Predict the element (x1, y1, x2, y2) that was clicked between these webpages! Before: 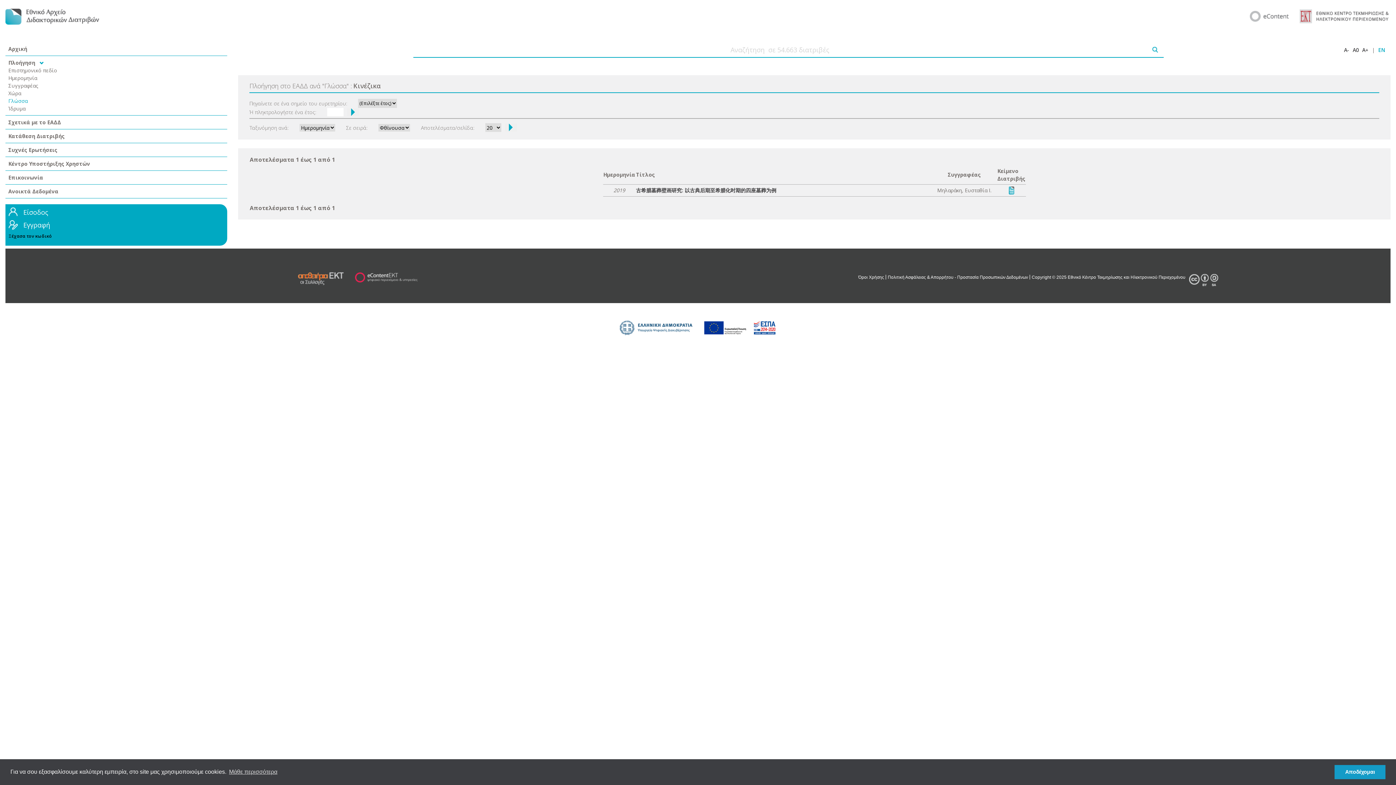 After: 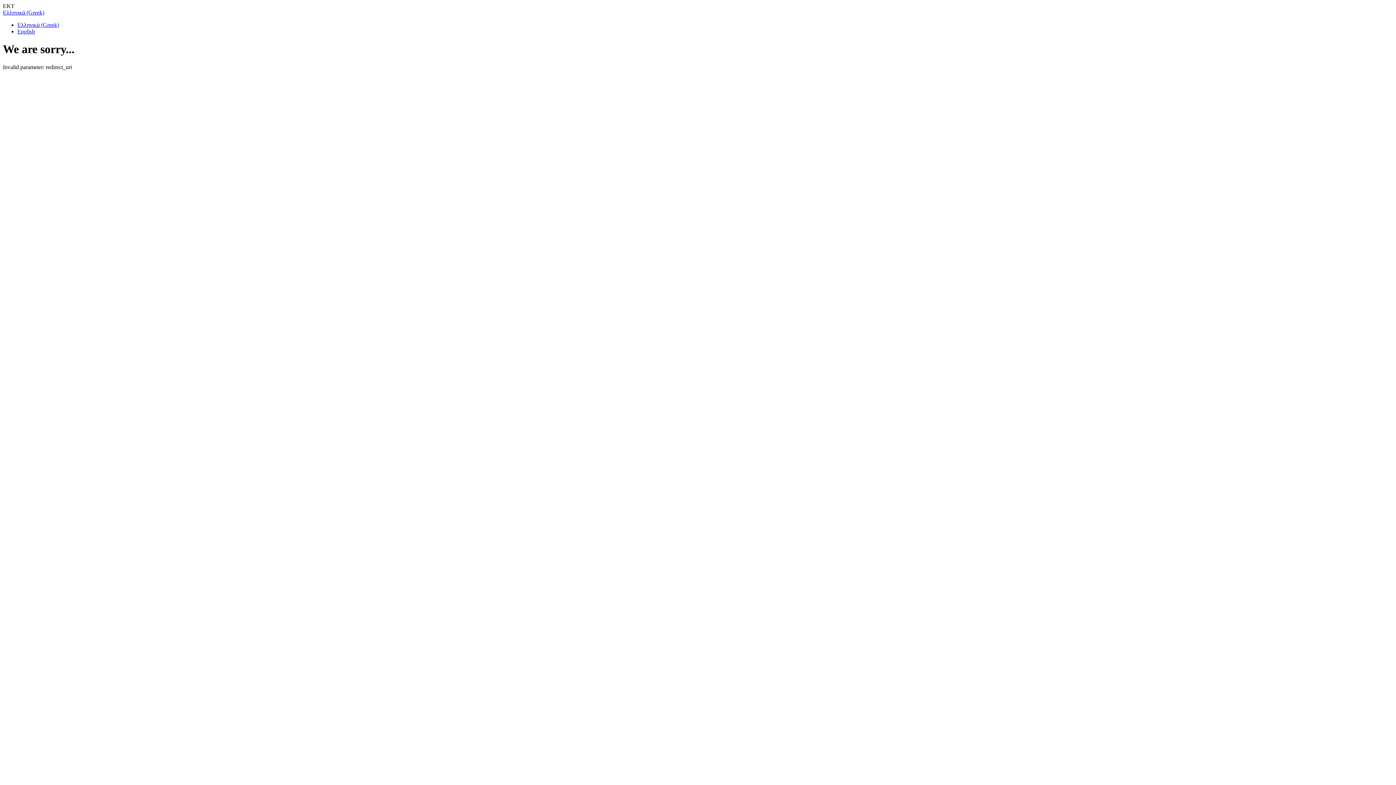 Action: bbox: (23, 208, 48, 216) label: Είσοδος